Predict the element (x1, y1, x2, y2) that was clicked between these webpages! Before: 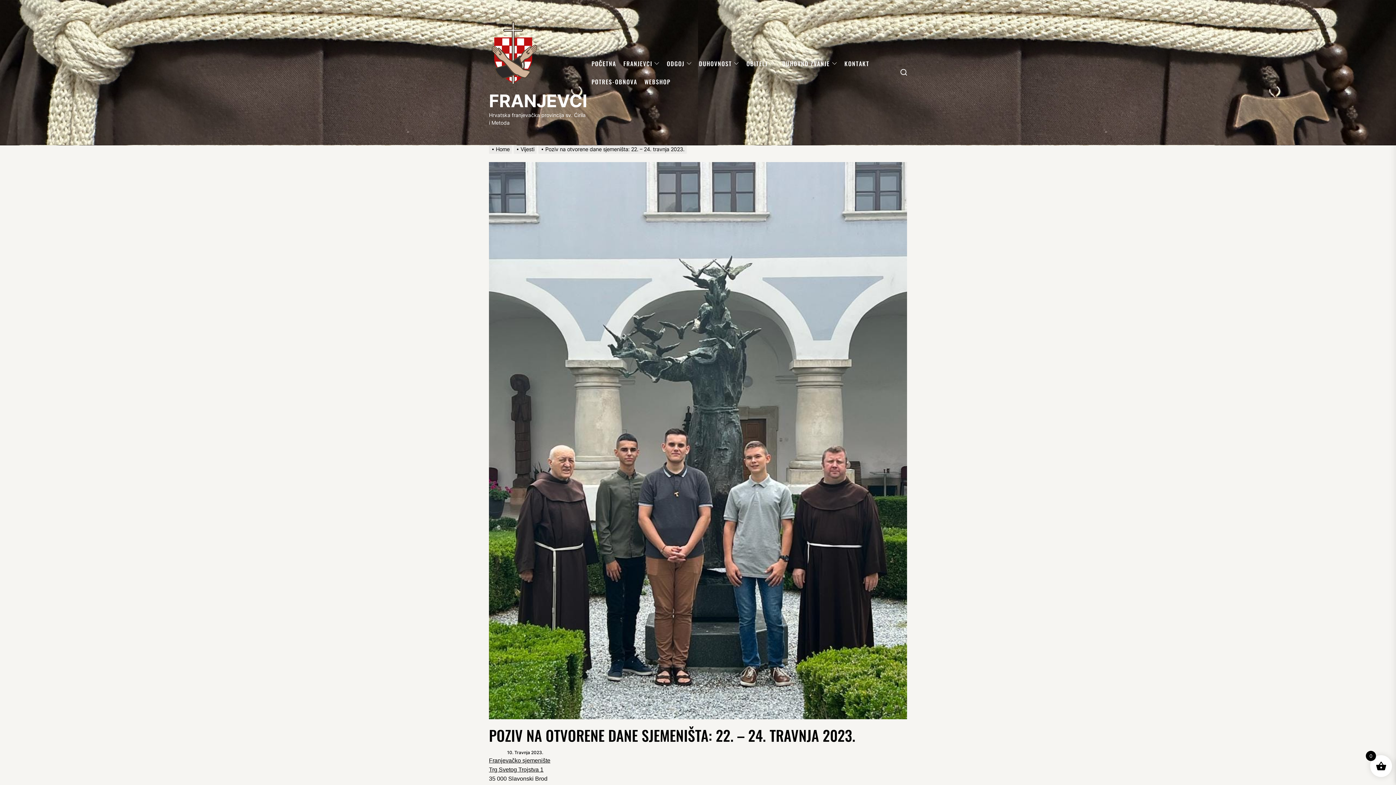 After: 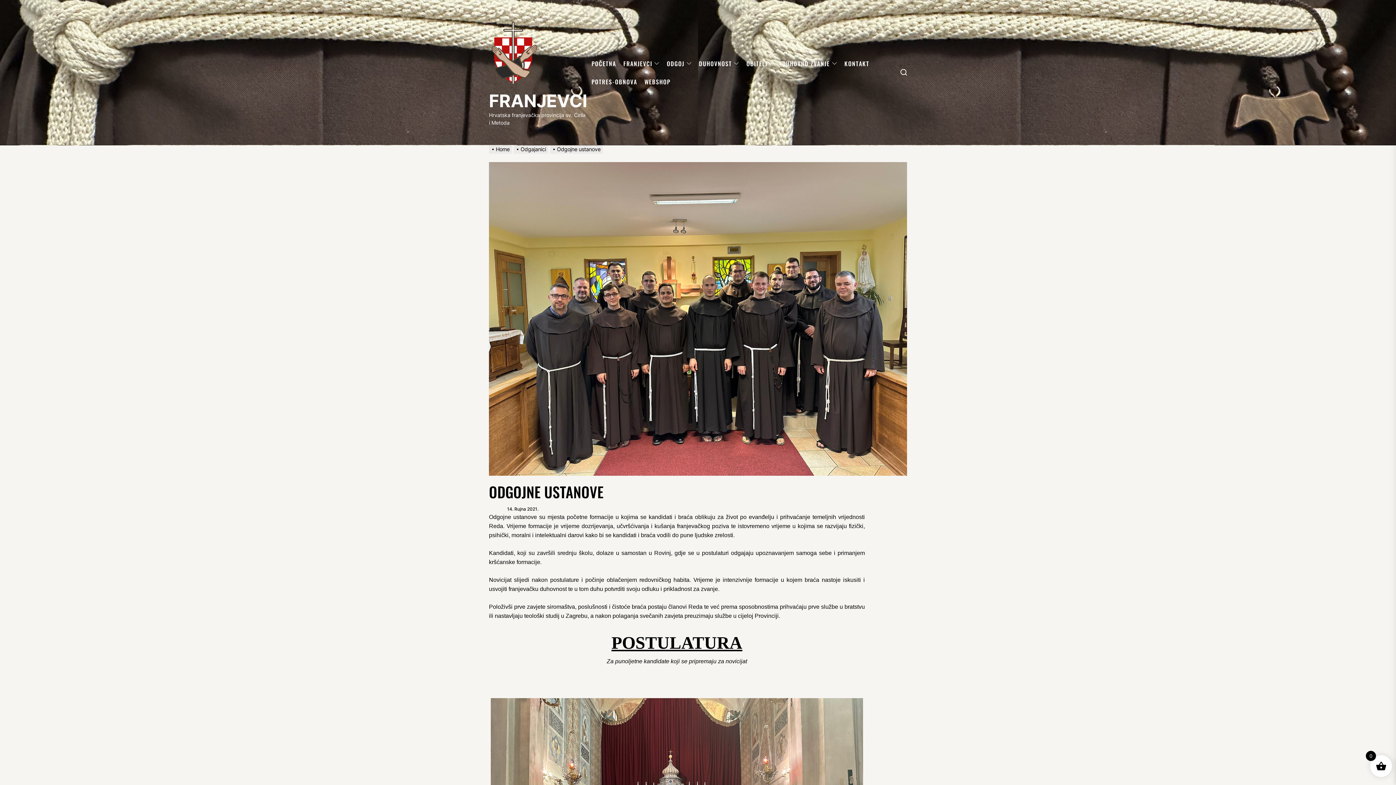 Action: label: ODGOJ bbox: (667, 60, 691, 67)